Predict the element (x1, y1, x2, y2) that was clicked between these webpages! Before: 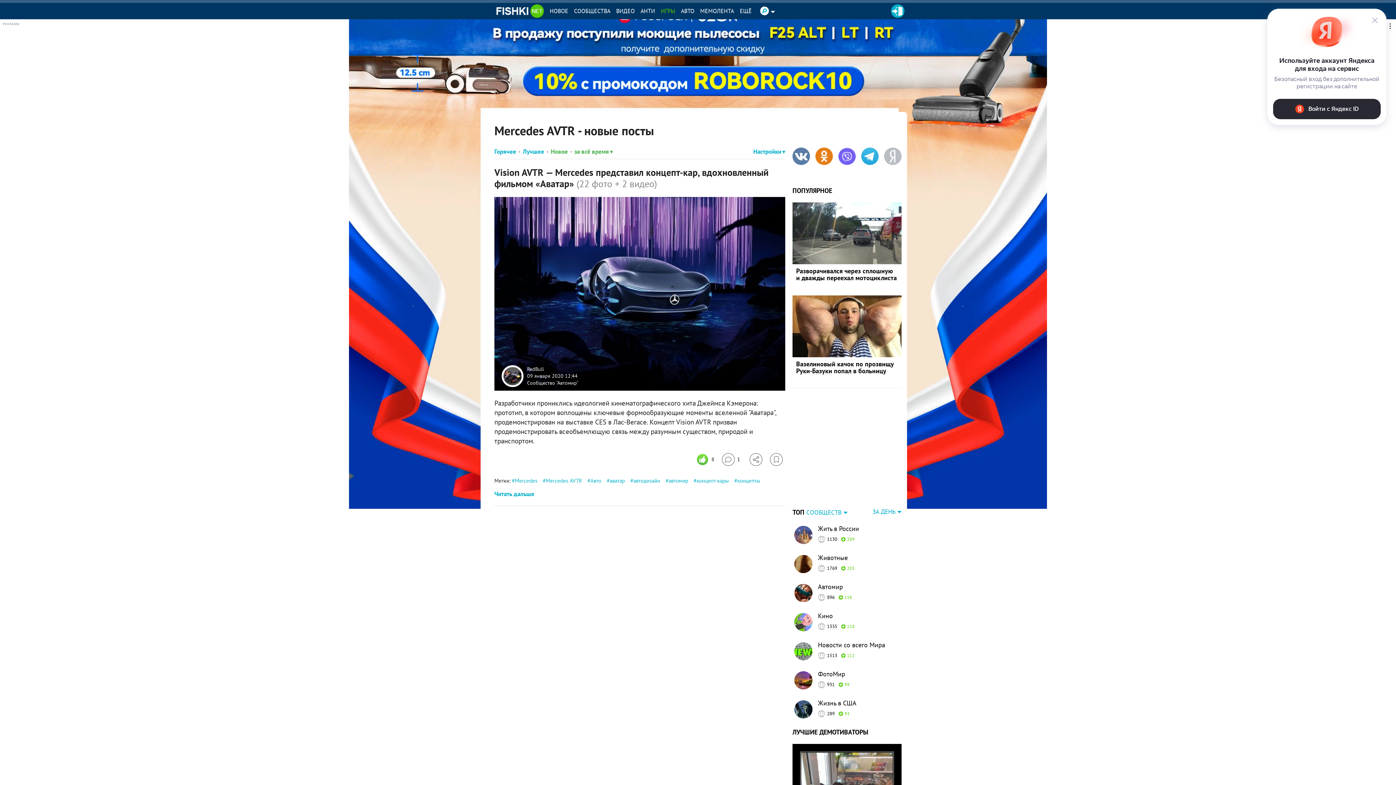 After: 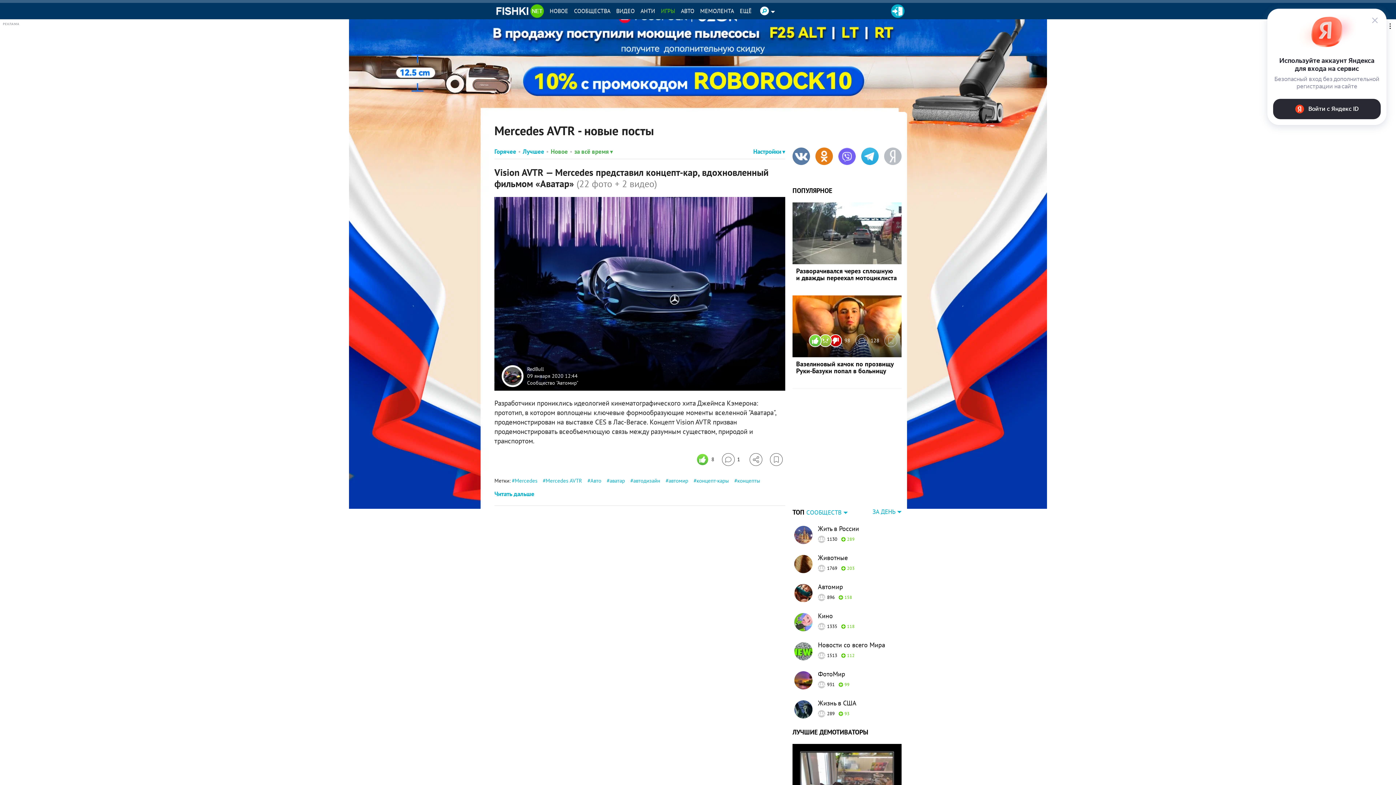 Action: bbox: (884, 334, 897, 347) label: Избранное